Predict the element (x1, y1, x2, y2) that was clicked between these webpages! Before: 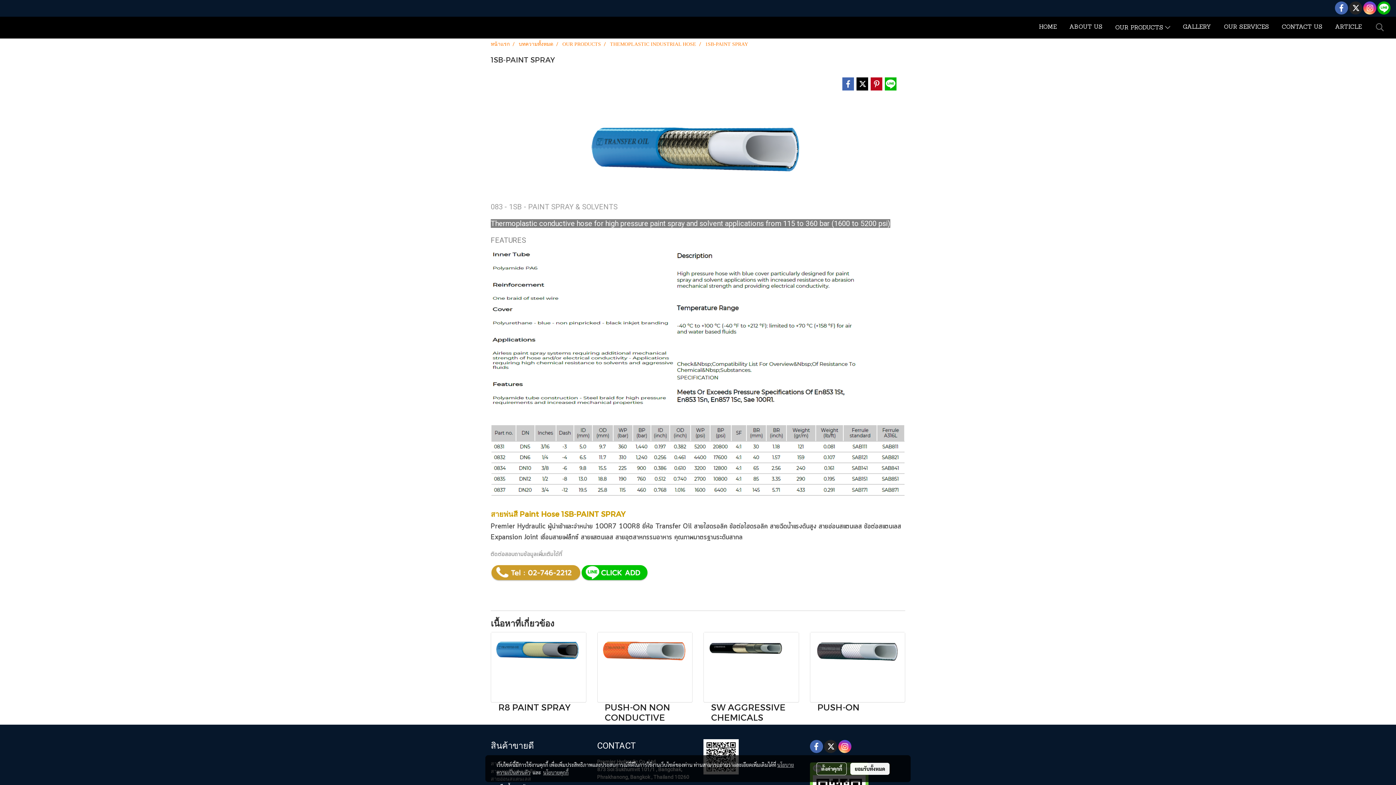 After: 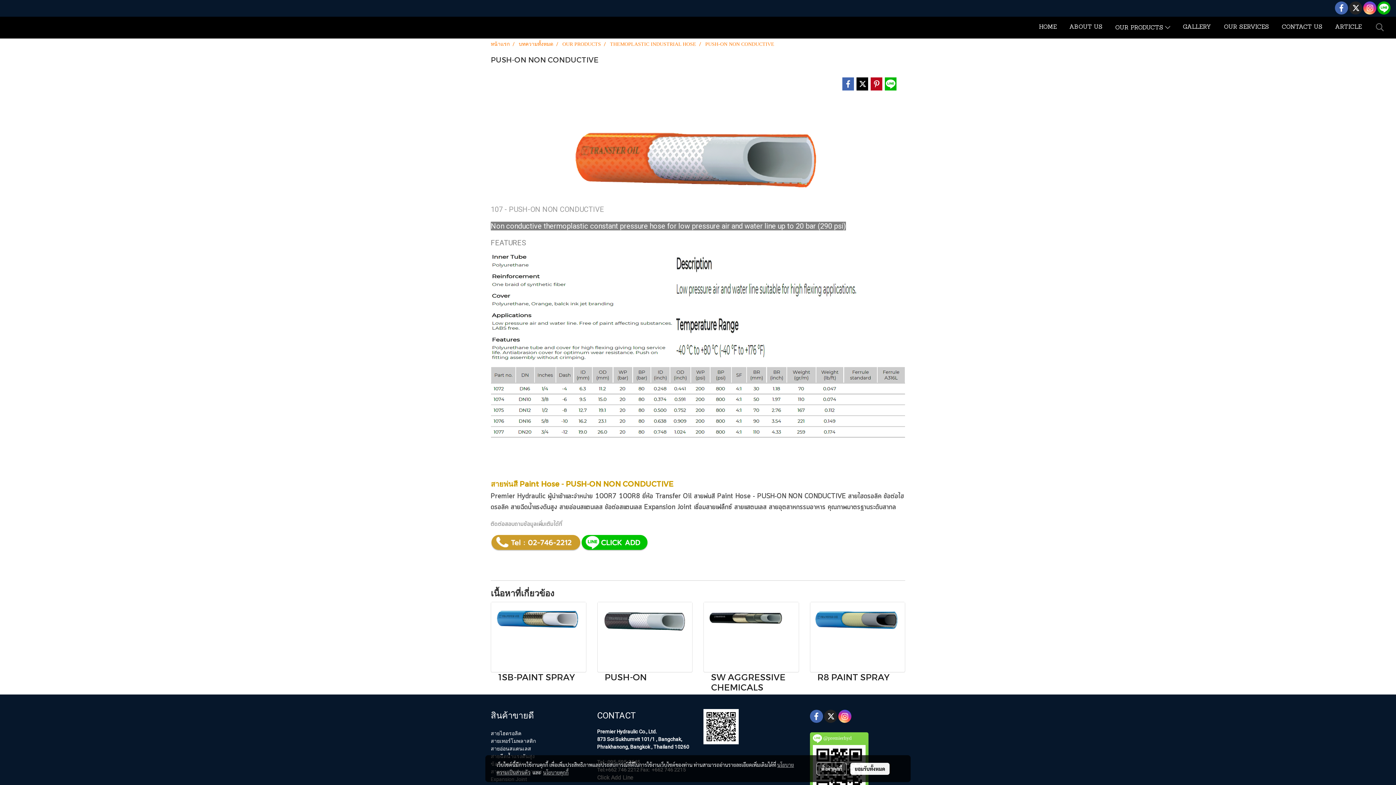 Action: bbox: (597, 632, 692, 662)